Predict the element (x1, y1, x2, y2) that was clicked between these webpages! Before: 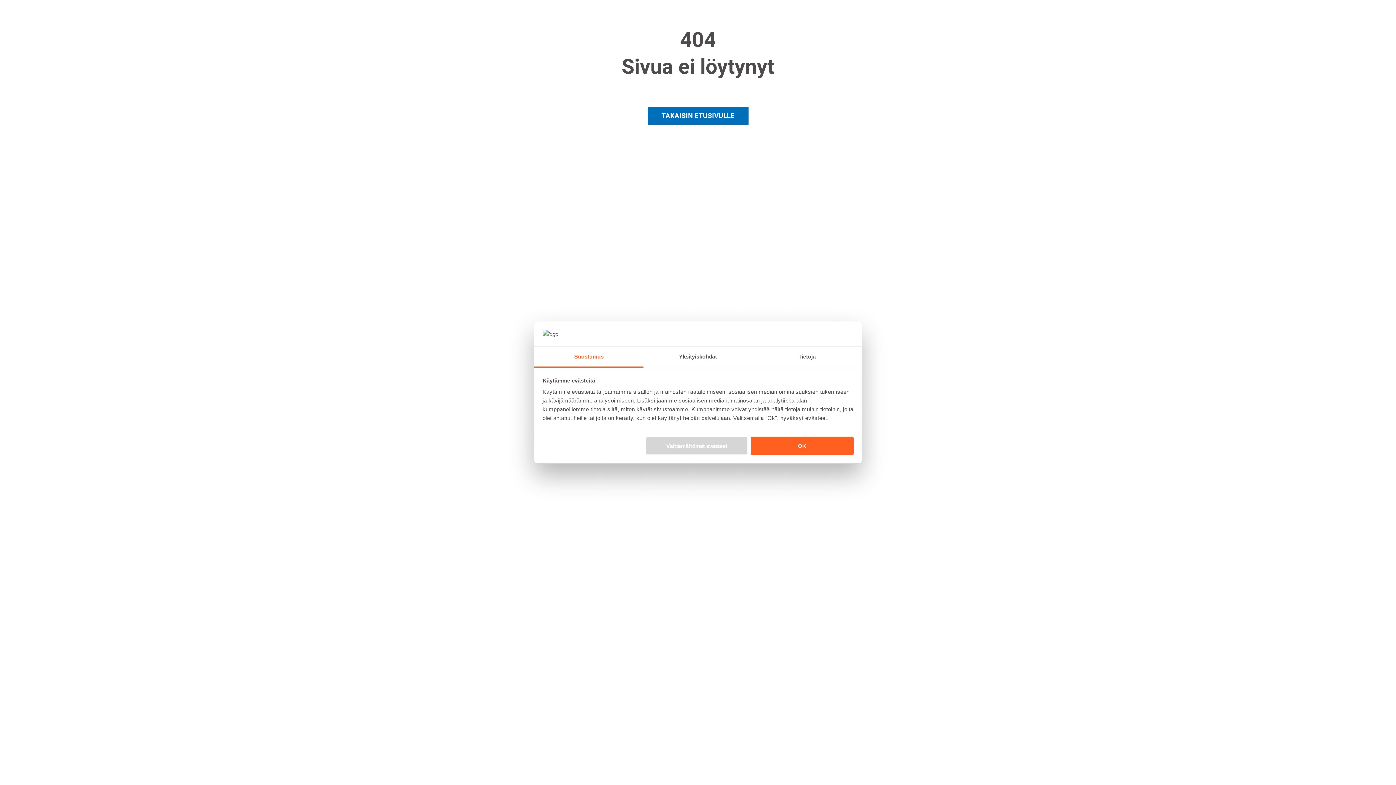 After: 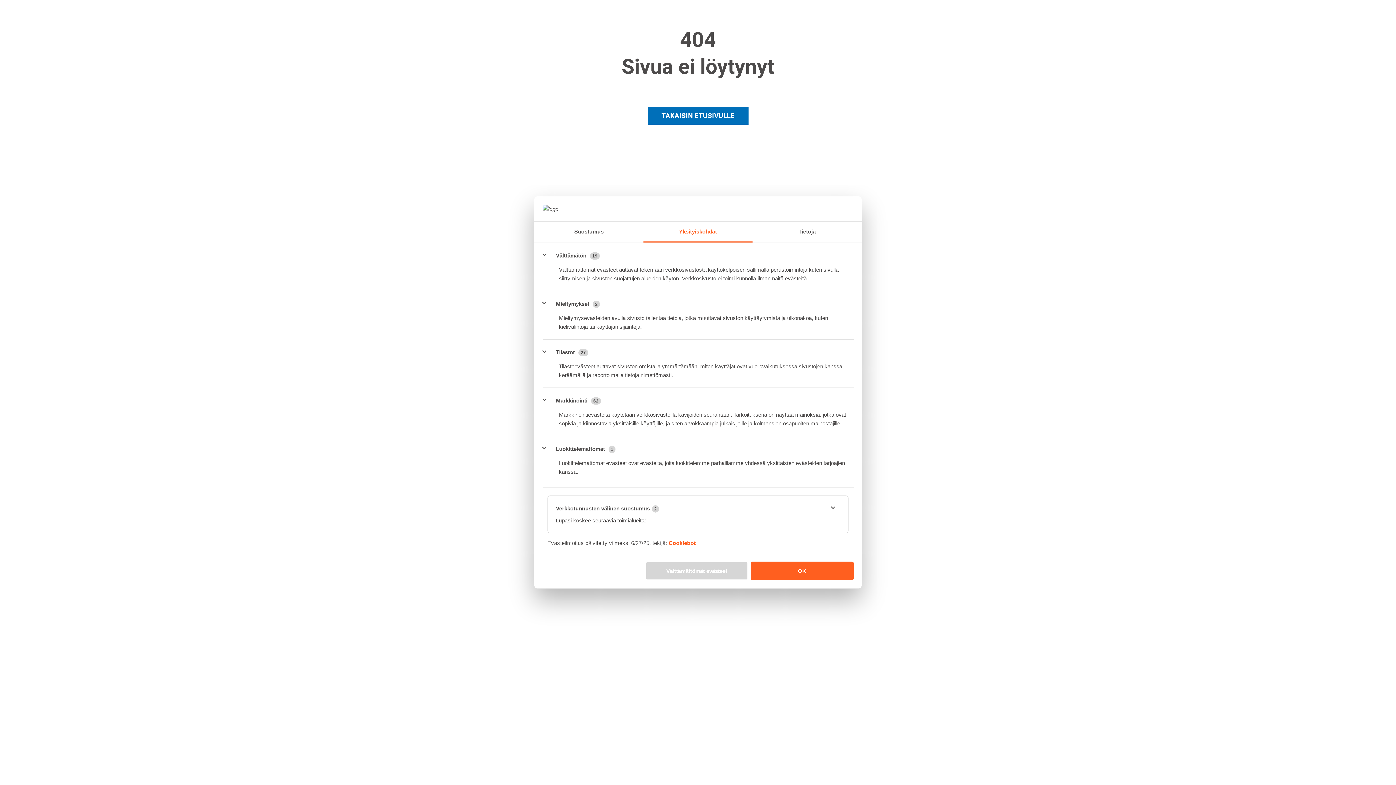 Action: bbox: (643, 347, 752, 367) label: Yksityiskohdat